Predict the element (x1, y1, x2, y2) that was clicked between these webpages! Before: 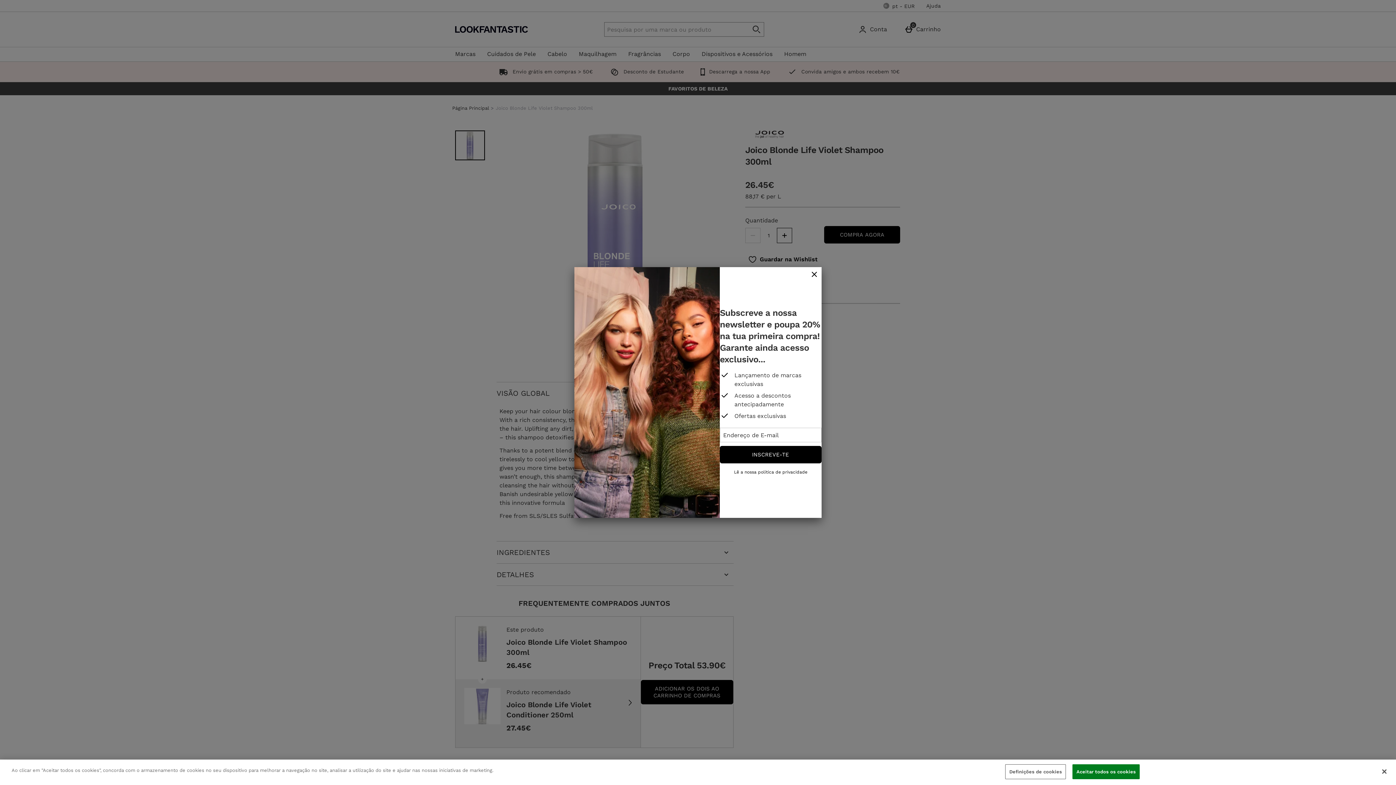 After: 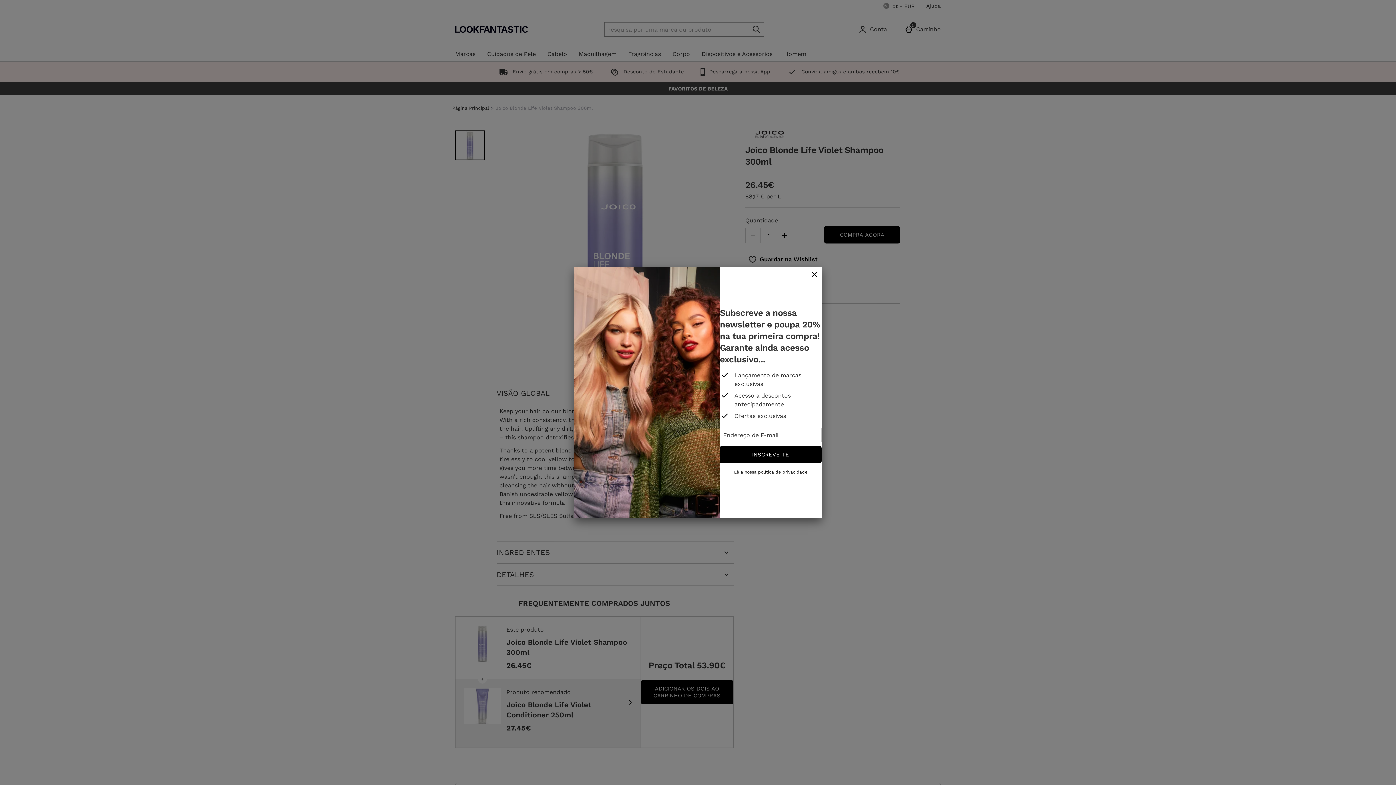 Action: bbox: (1376, 764, 1392, 780) label: Fechar